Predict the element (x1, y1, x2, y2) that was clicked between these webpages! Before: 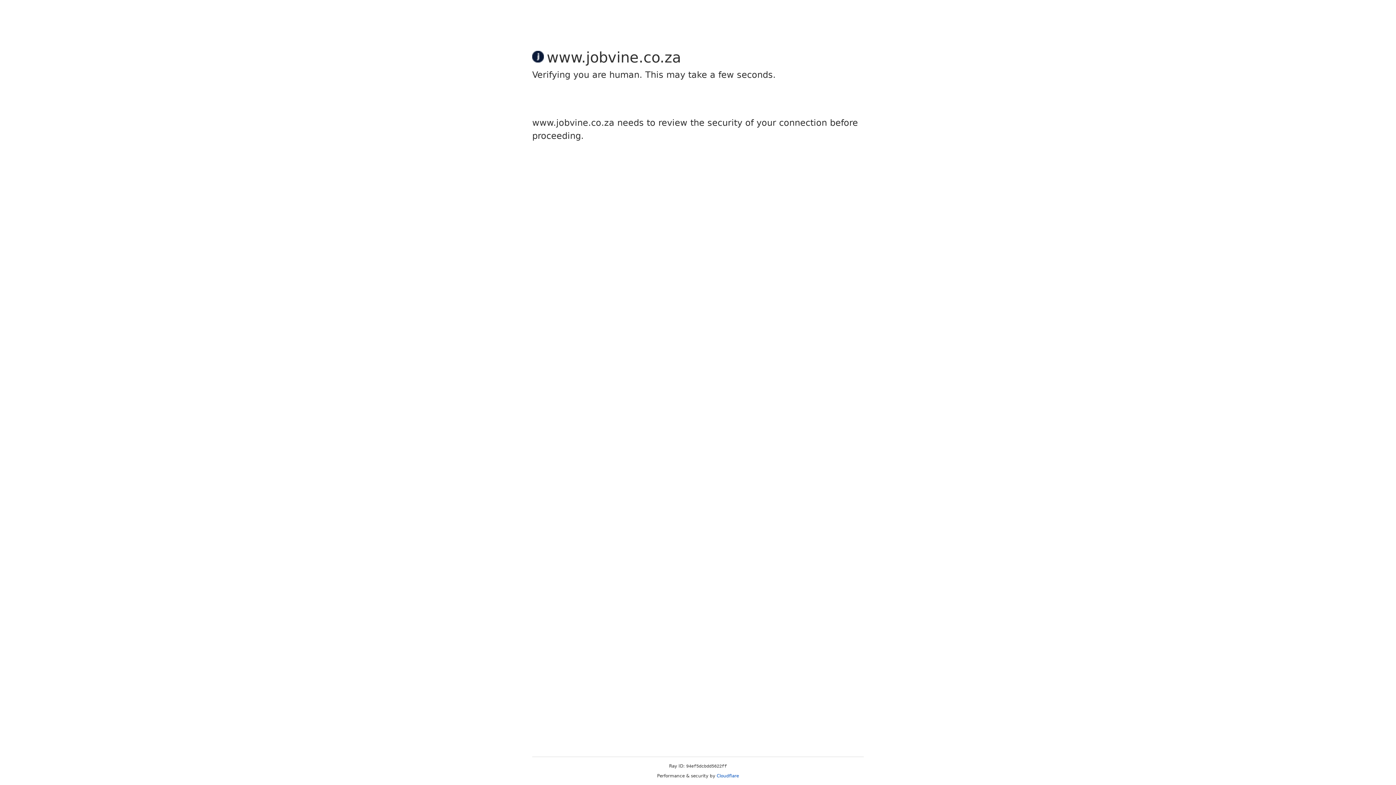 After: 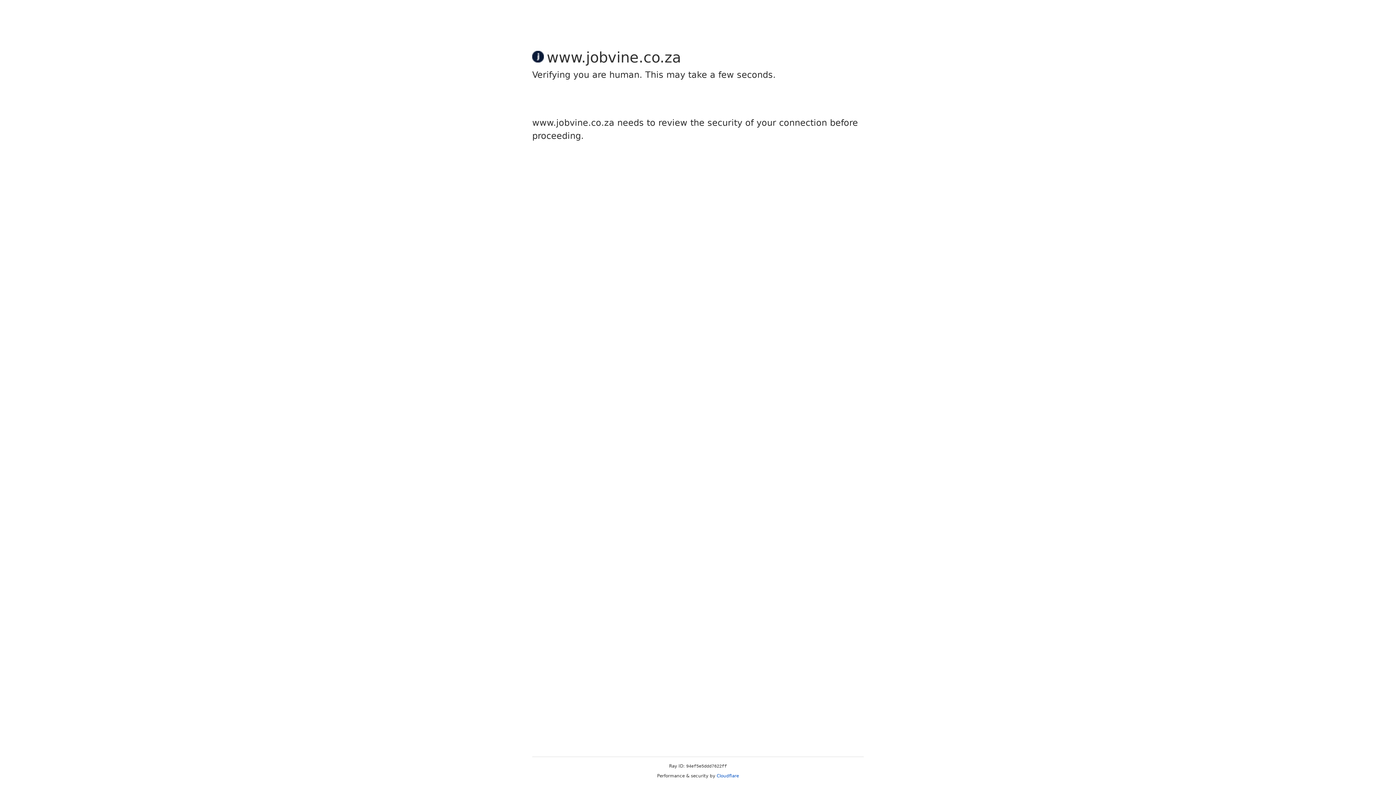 Action: bbox: (716, 773, 739, 778) label: Cloudflare